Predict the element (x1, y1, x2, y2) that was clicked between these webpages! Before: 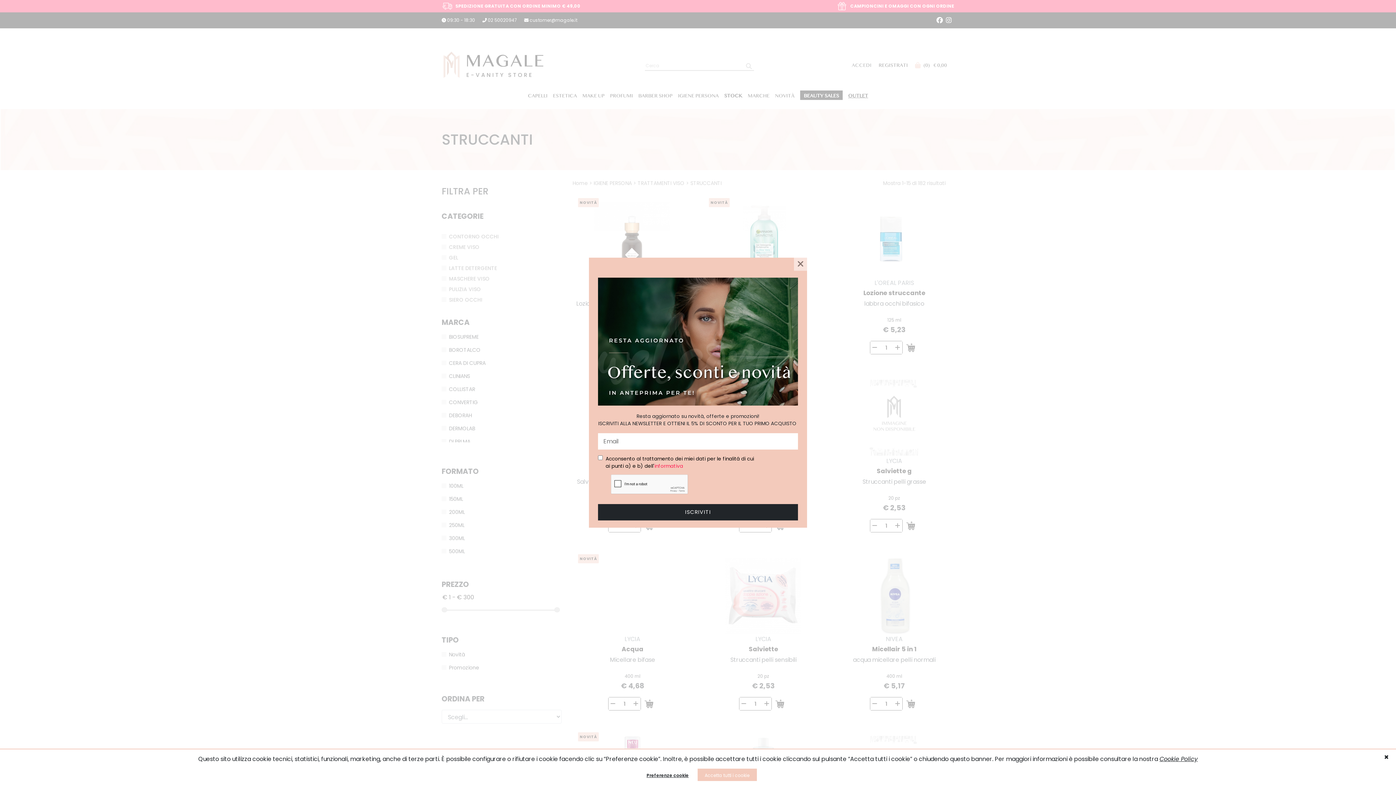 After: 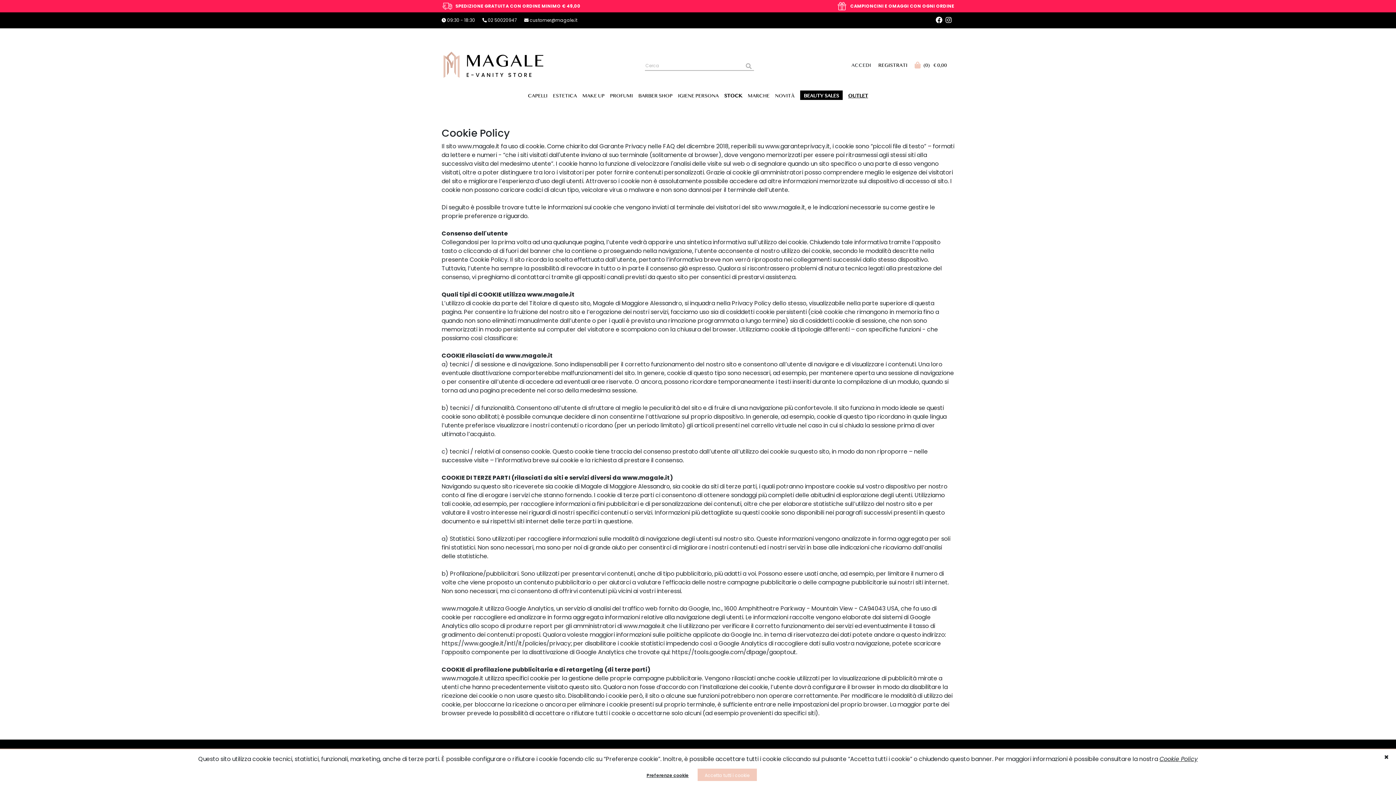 Action: bbox: (1159, 755, 1198, 763) label: Cookie Policy